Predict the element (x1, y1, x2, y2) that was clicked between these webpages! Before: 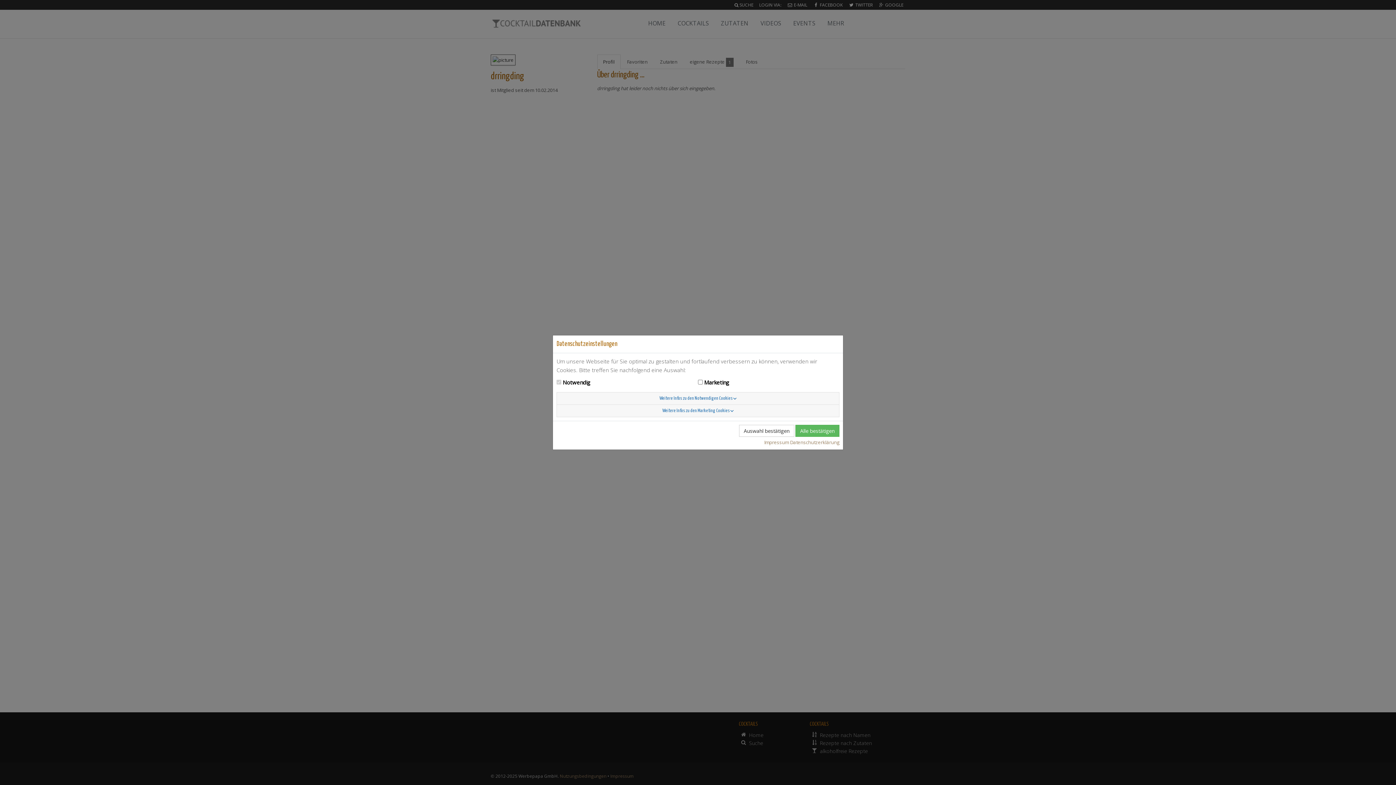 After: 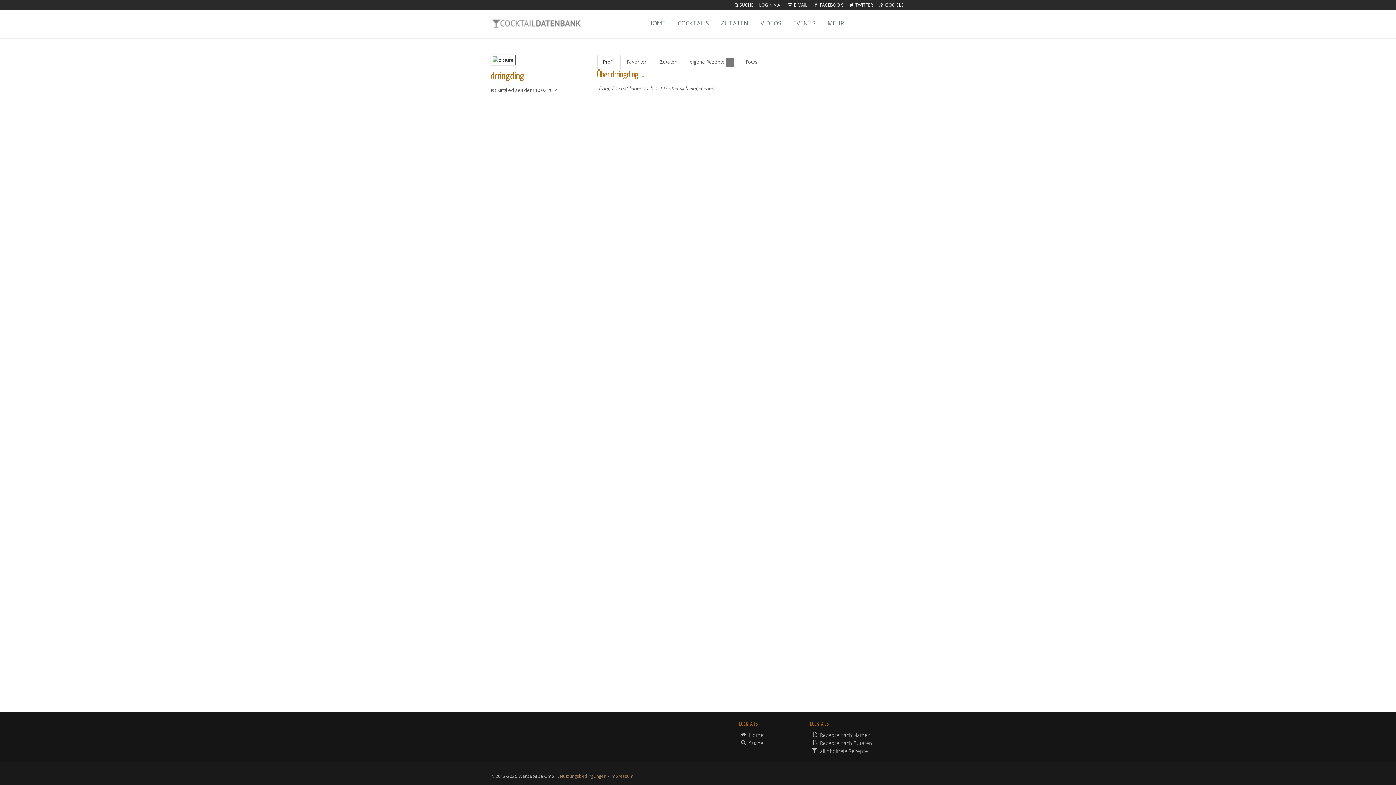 Action: bbox: (795, 425, 839, 437) label: Alle bestätigen